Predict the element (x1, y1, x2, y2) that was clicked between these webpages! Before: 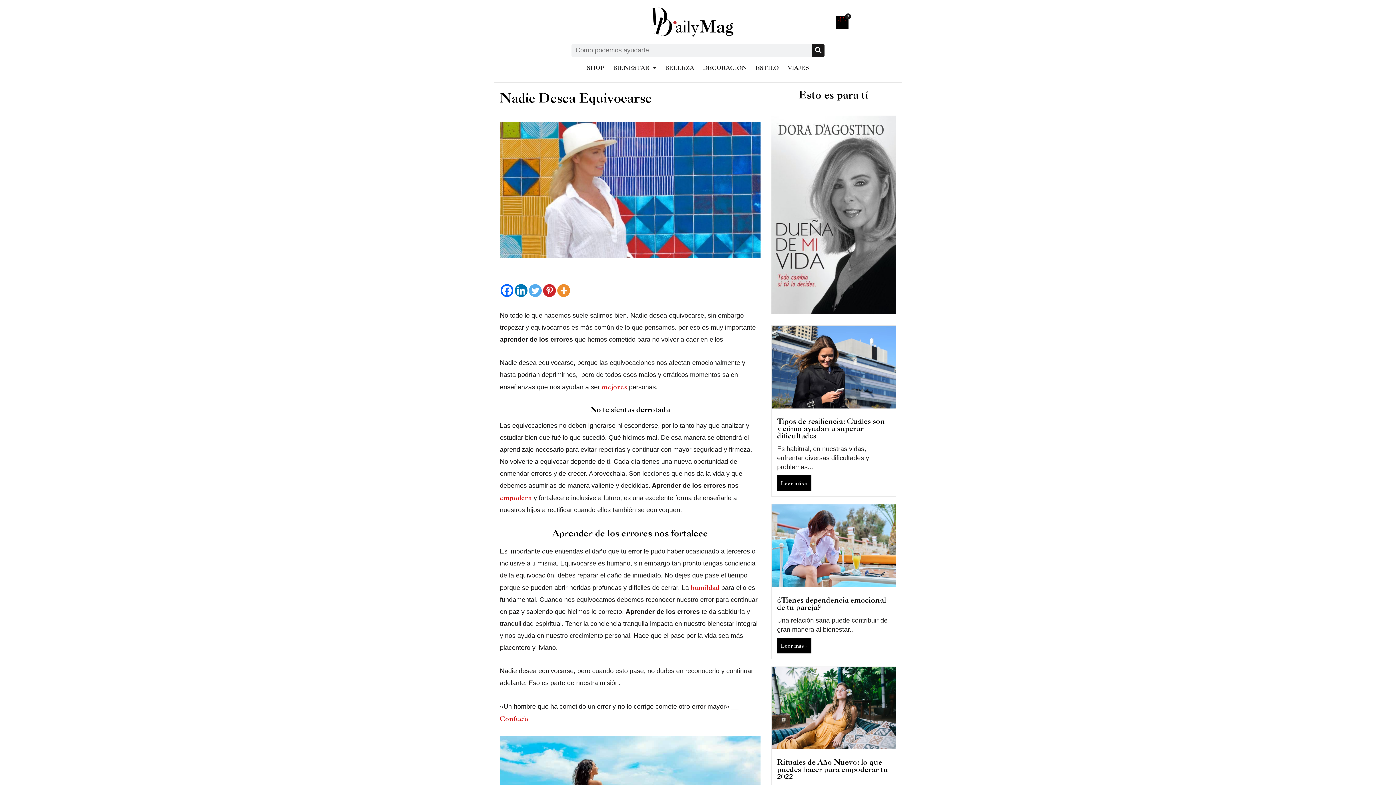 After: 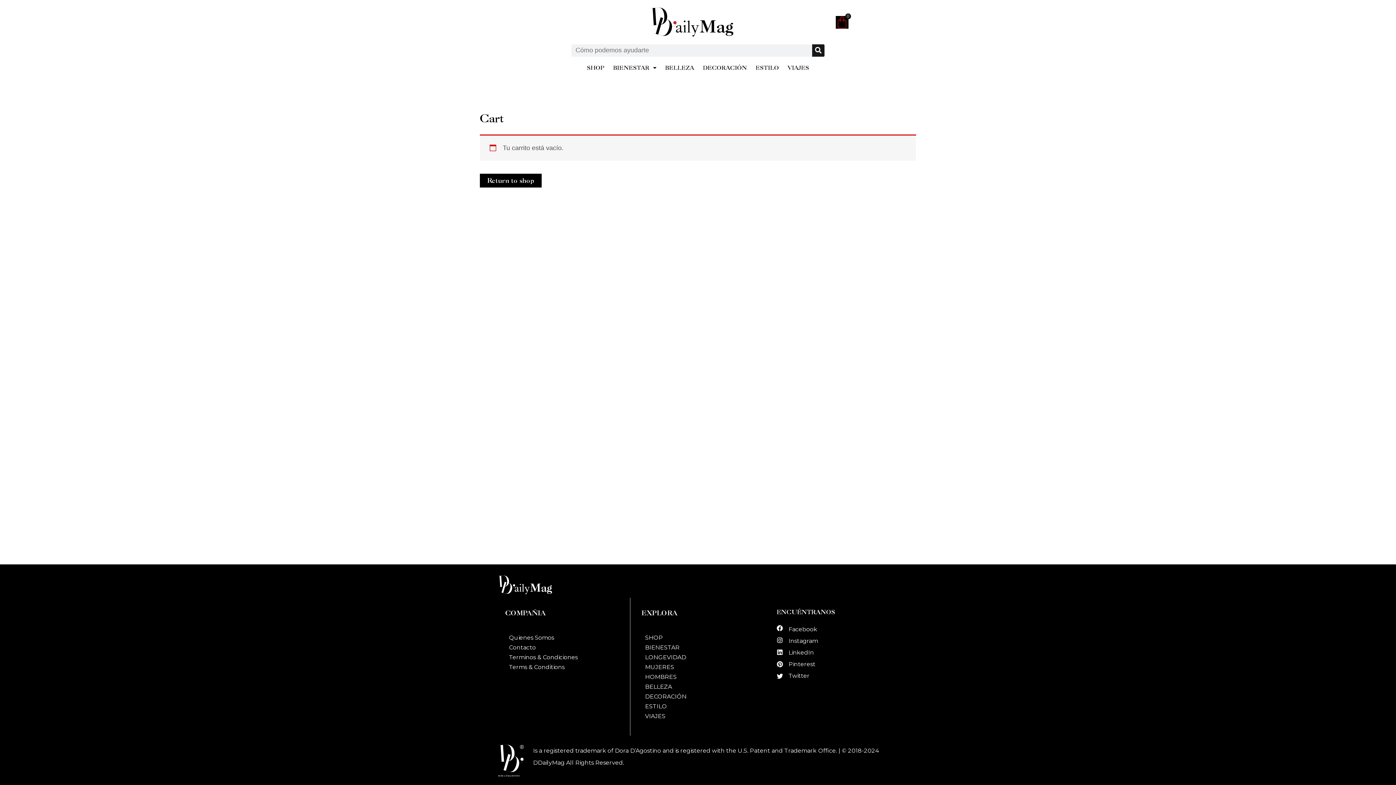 Action: label: Carrito bbox: (835, 16, 848, 28)